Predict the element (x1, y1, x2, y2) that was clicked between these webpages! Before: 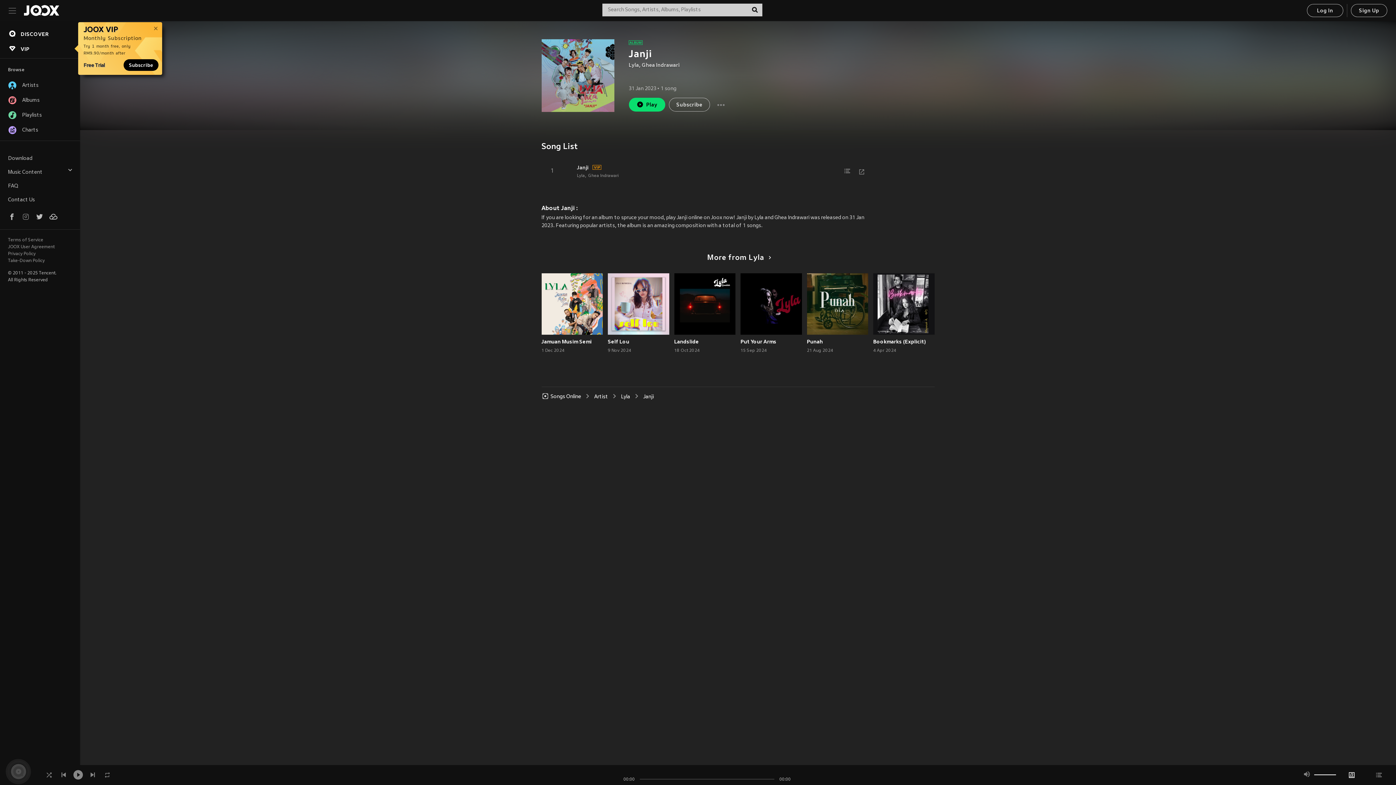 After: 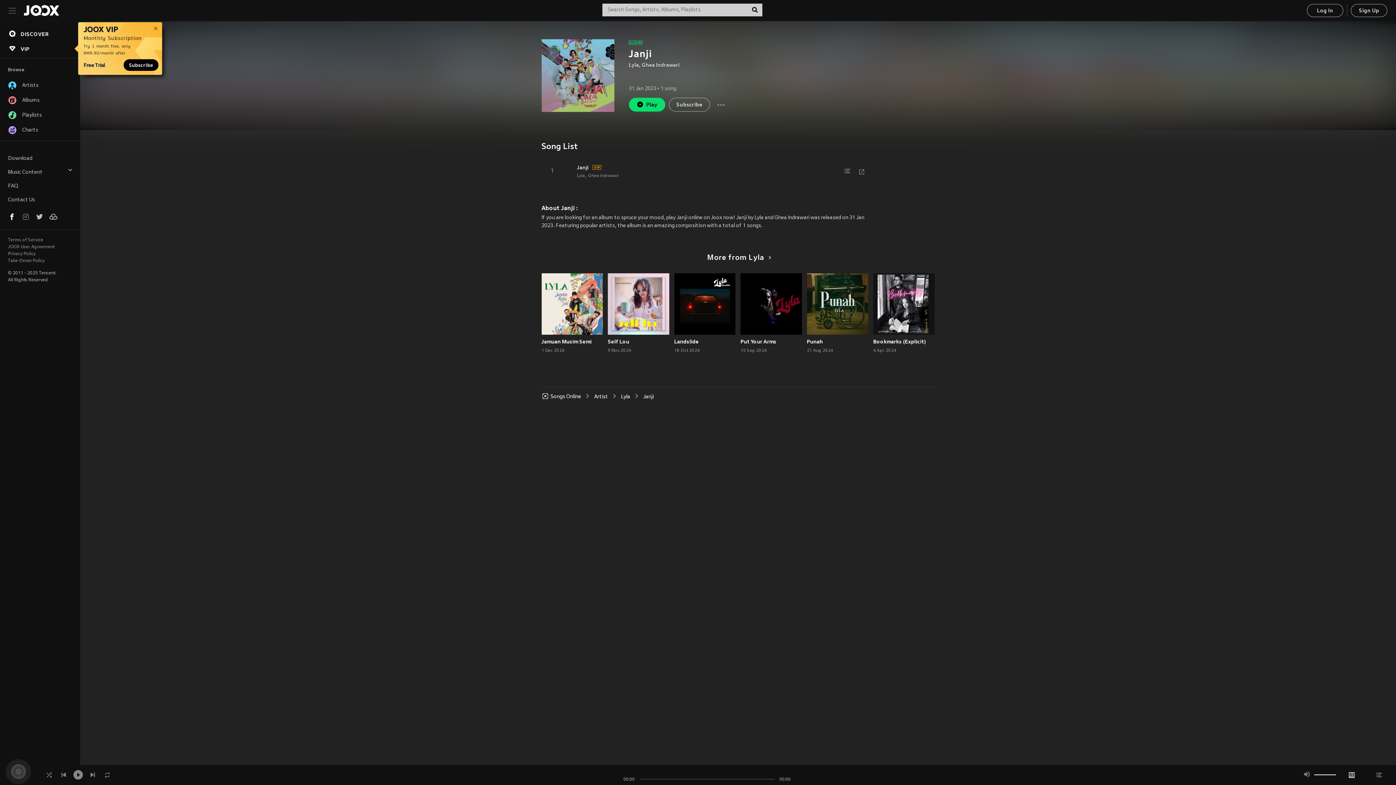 Action: bbox: (8, 213, 16, 222)